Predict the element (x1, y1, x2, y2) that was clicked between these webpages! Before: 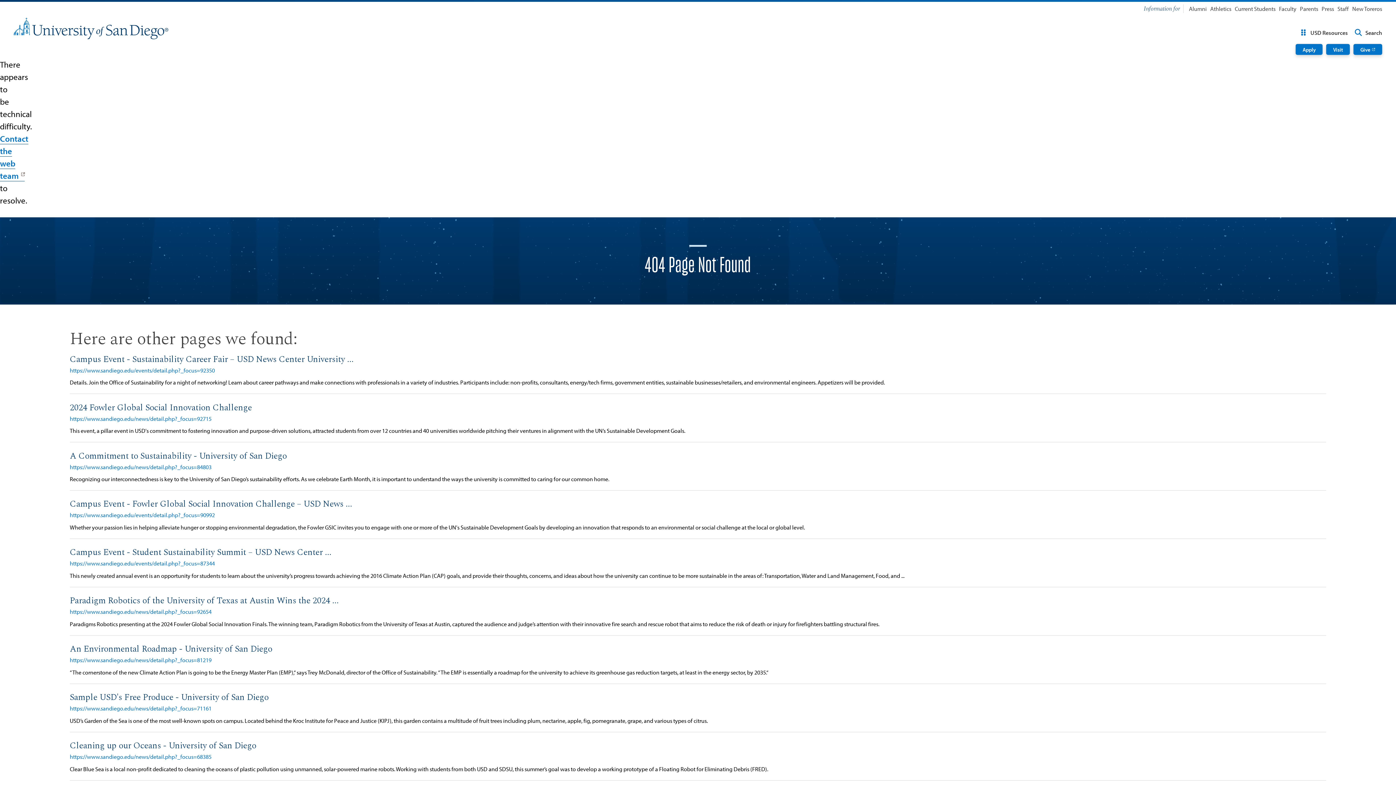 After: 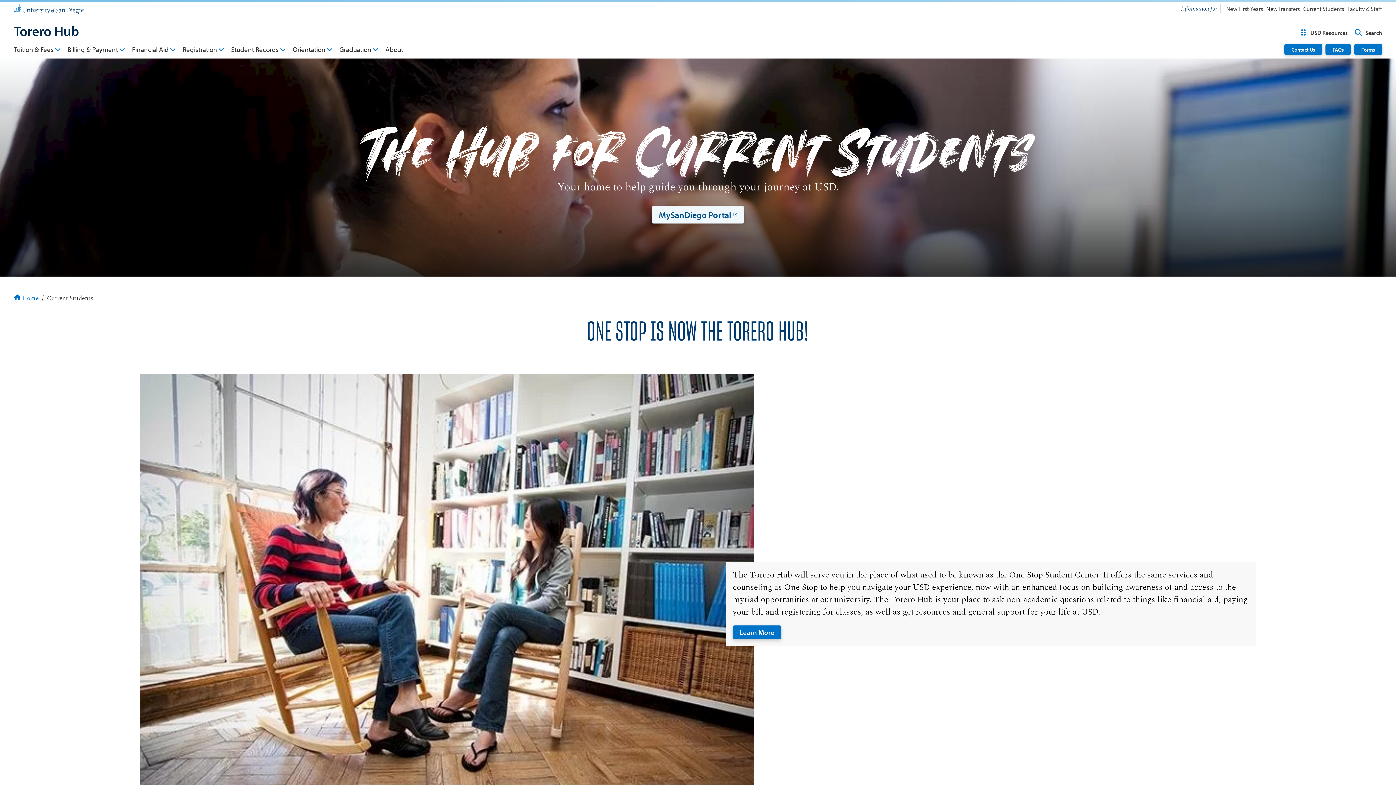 Action: label: Current Students bbox: (1233, 4, 1277, 13)